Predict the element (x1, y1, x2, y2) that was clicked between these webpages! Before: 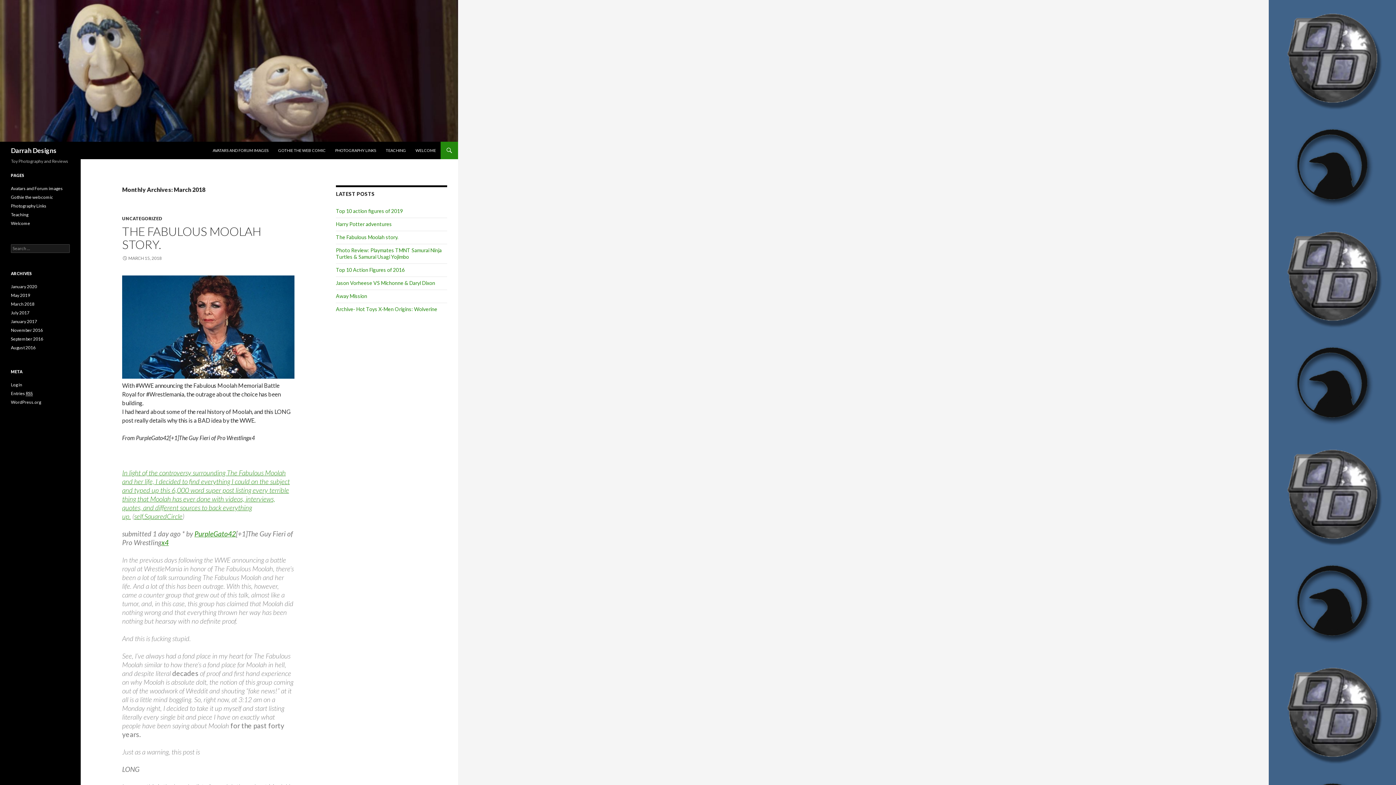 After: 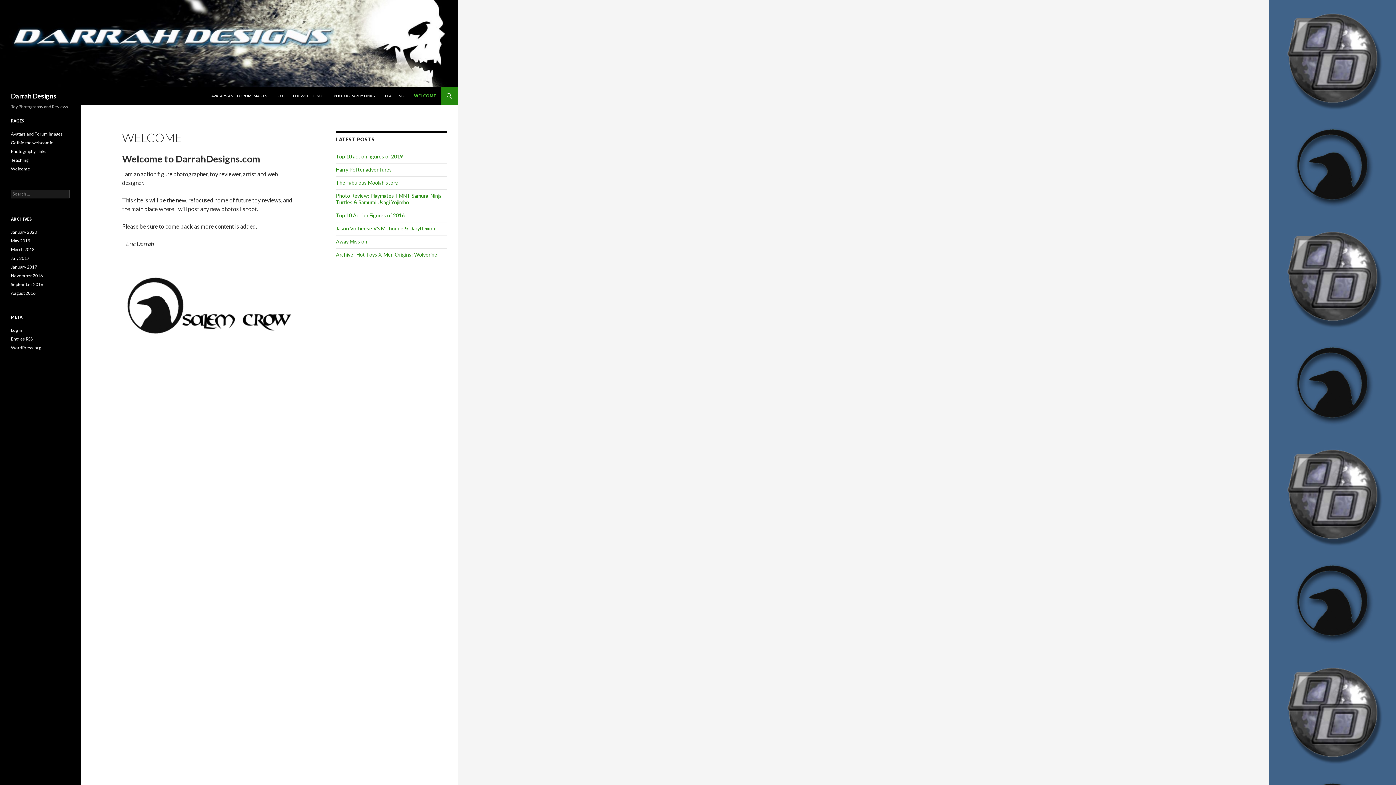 Action: bbox: (0, 66, 458, 73)